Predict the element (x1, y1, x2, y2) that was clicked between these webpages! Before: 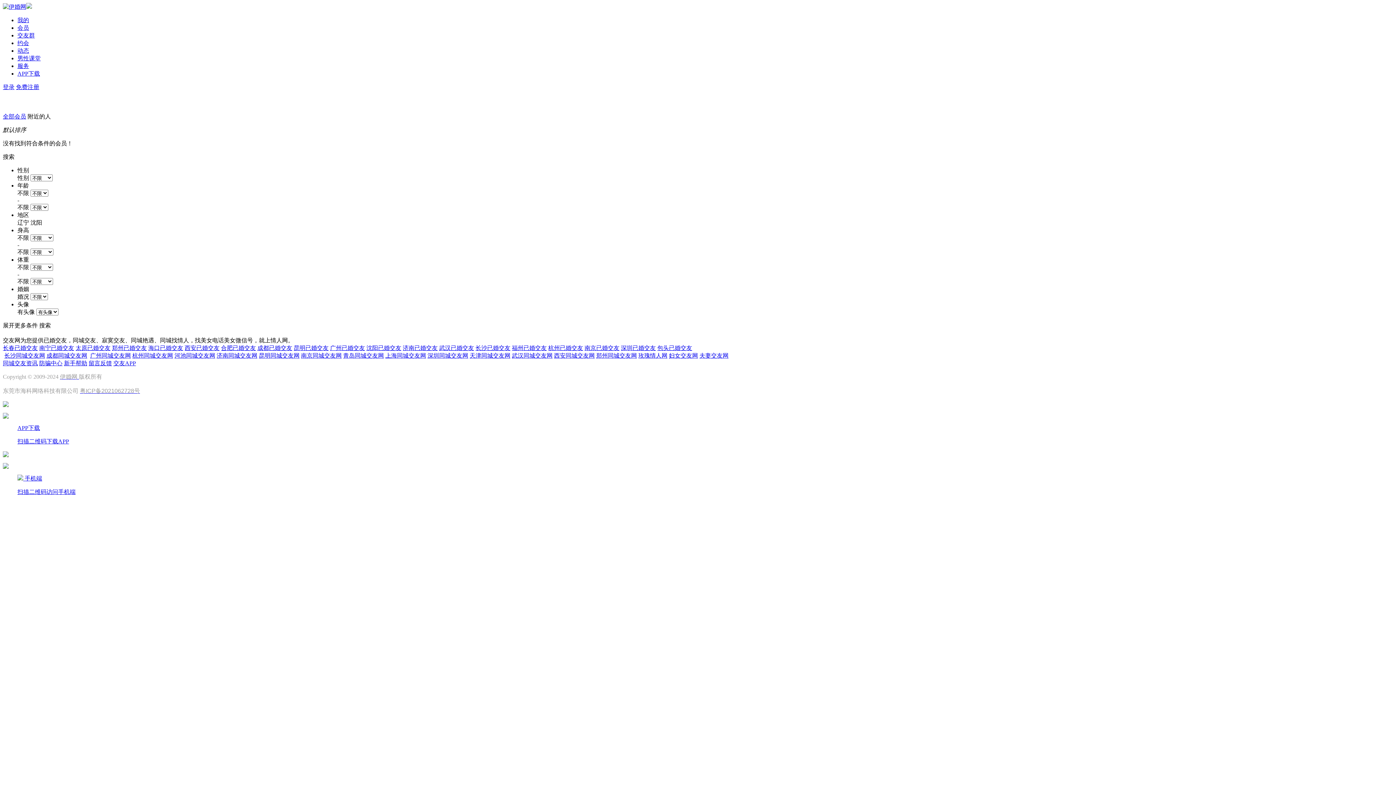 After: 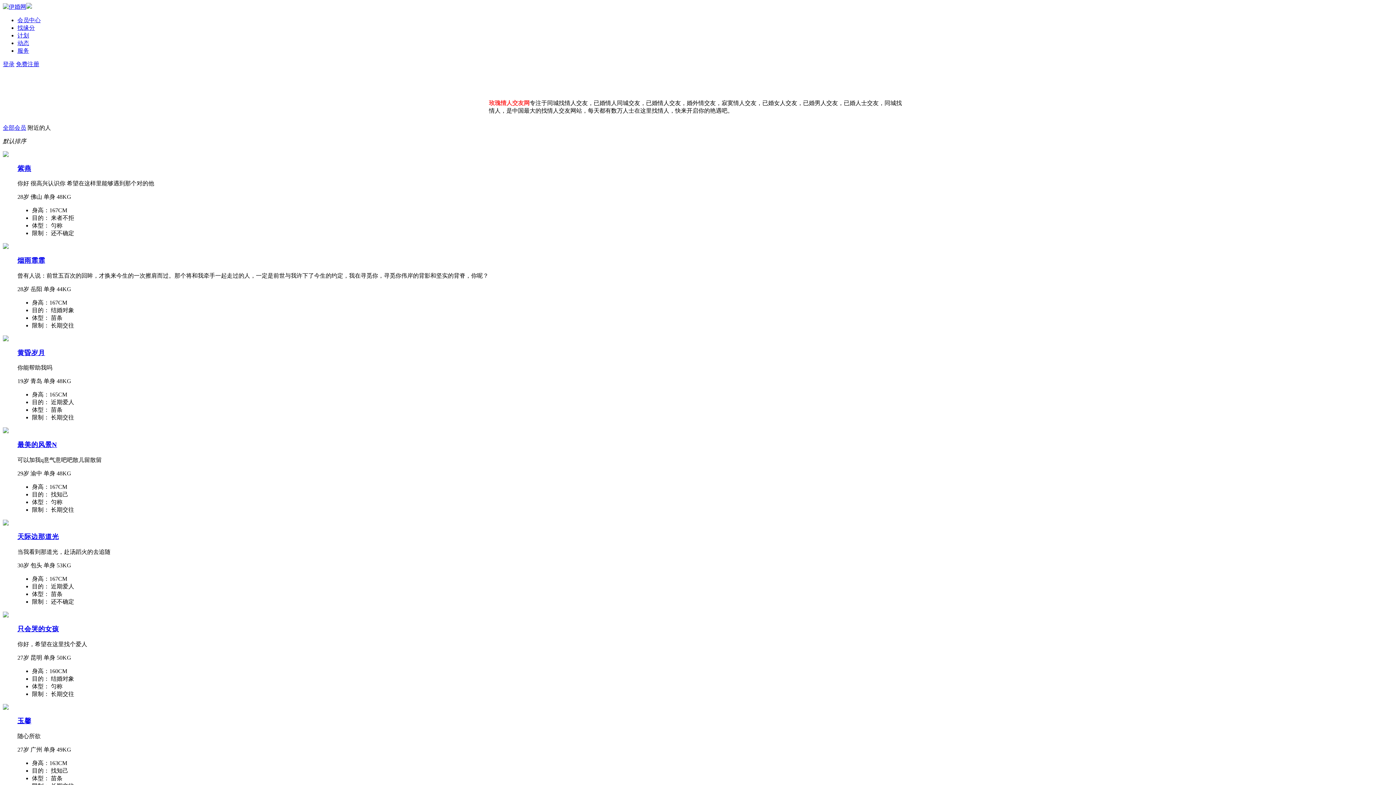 Action: label: 玫瑰情人网 bbox: (638, 352, 667, 358)